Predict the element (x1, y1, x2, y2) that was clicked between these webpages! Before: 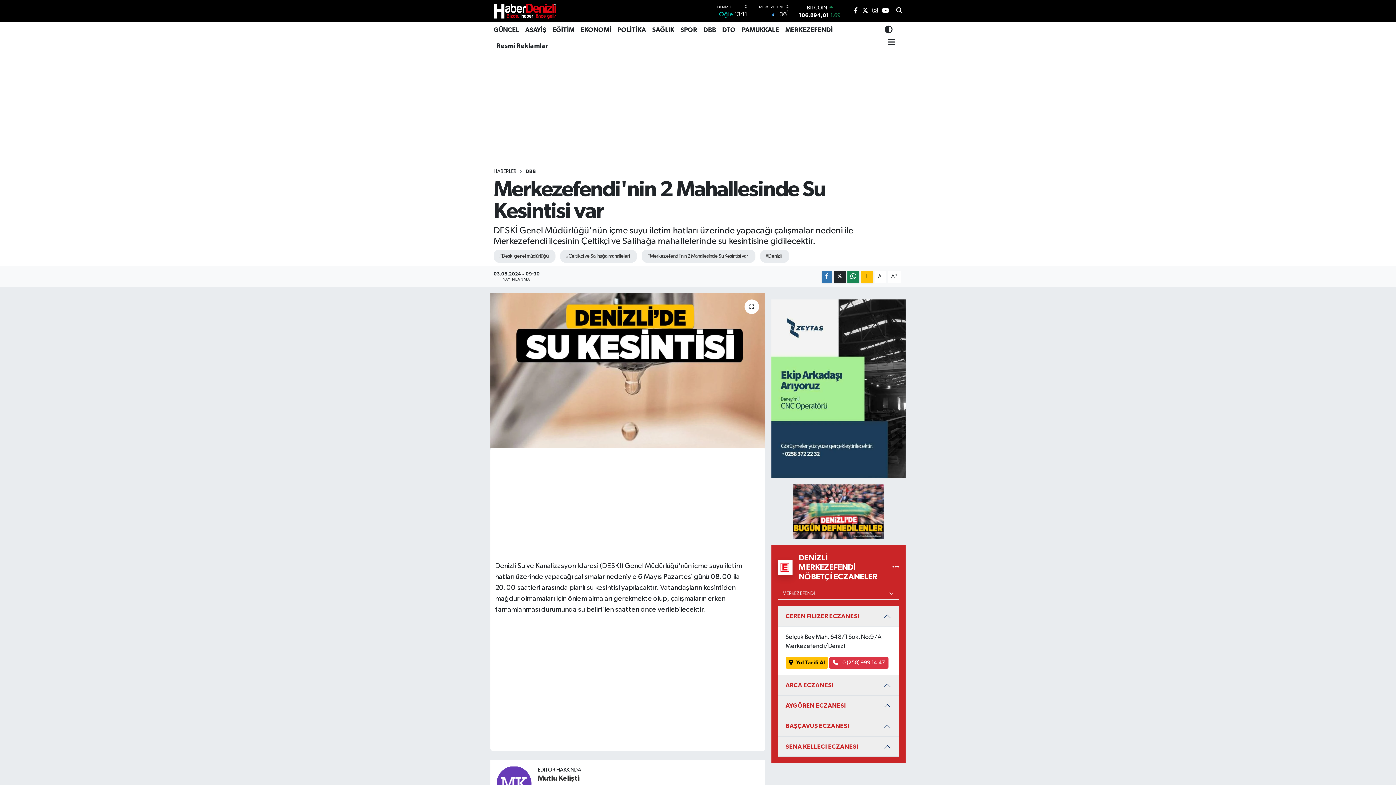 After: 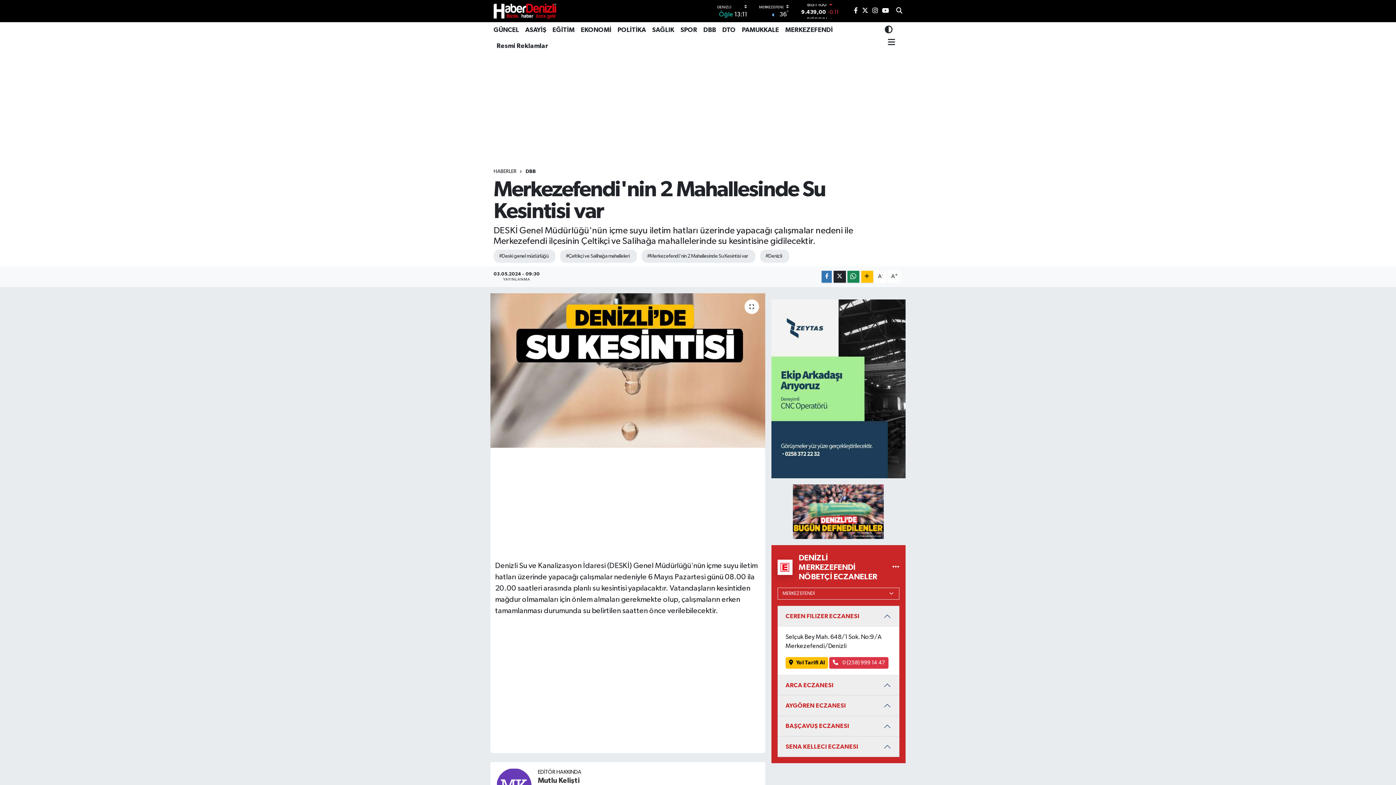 Action: label: A+ bbox: (888, 270, 901, 282)